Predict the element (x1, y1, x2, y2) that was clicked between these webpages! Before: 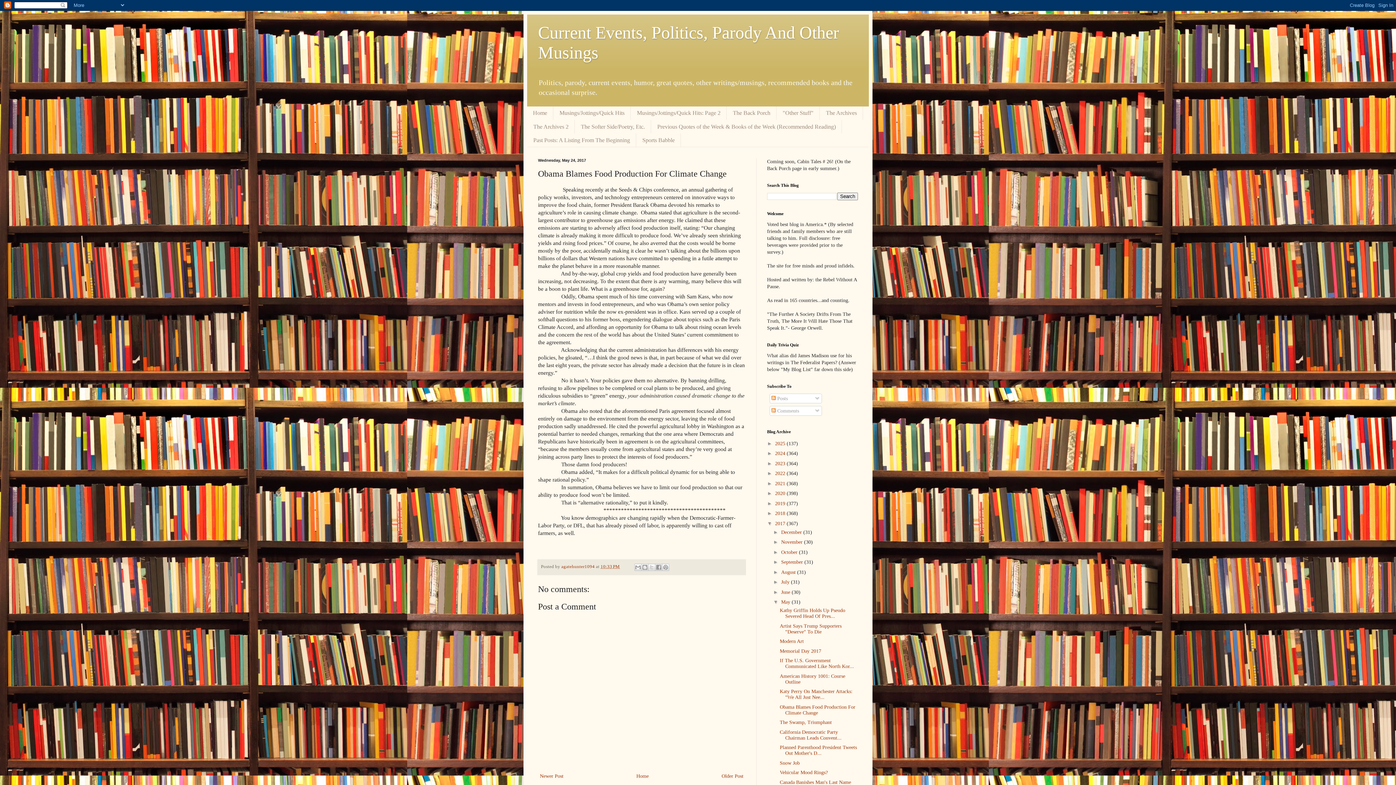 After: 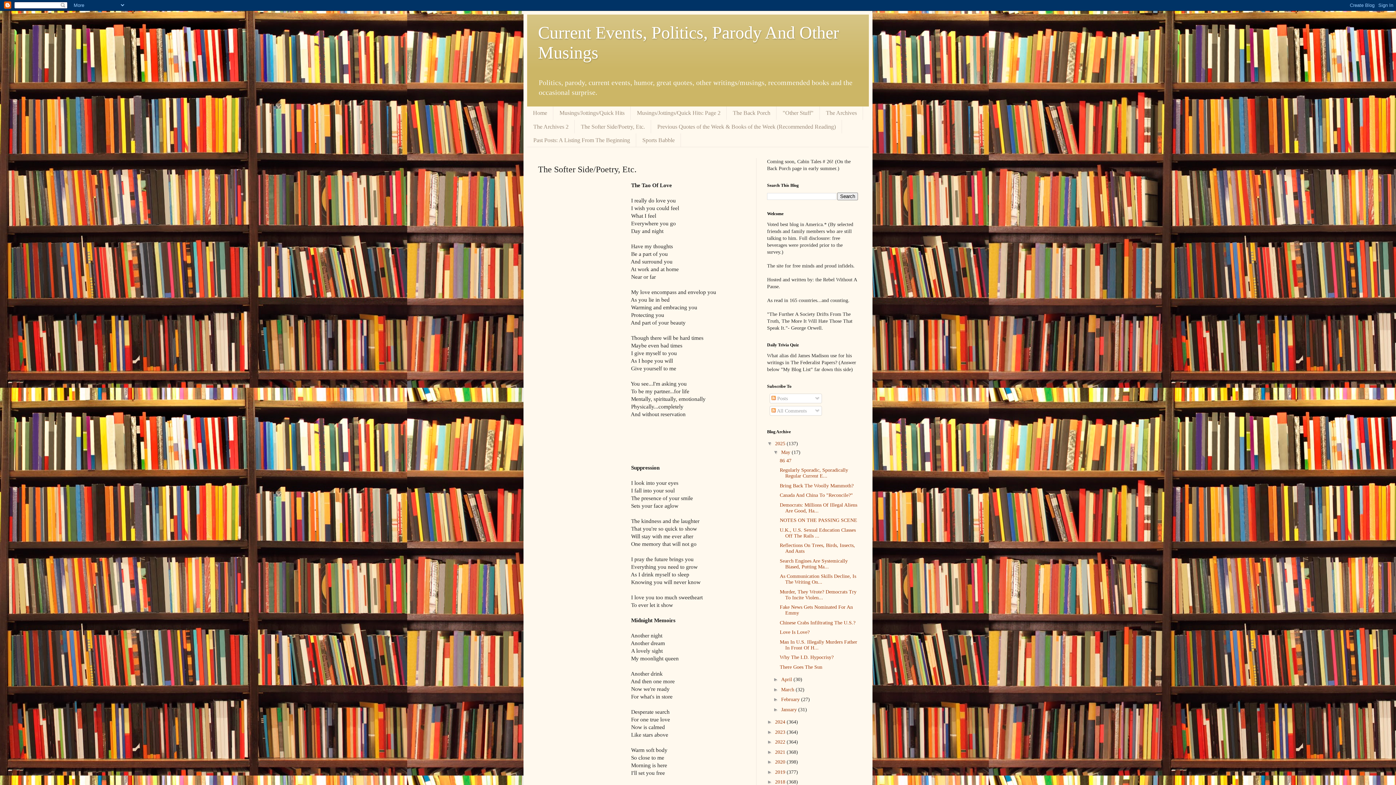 Action: label: The Softer Side/Poetry, Etc. bbox: (574, 119, 651, 133)